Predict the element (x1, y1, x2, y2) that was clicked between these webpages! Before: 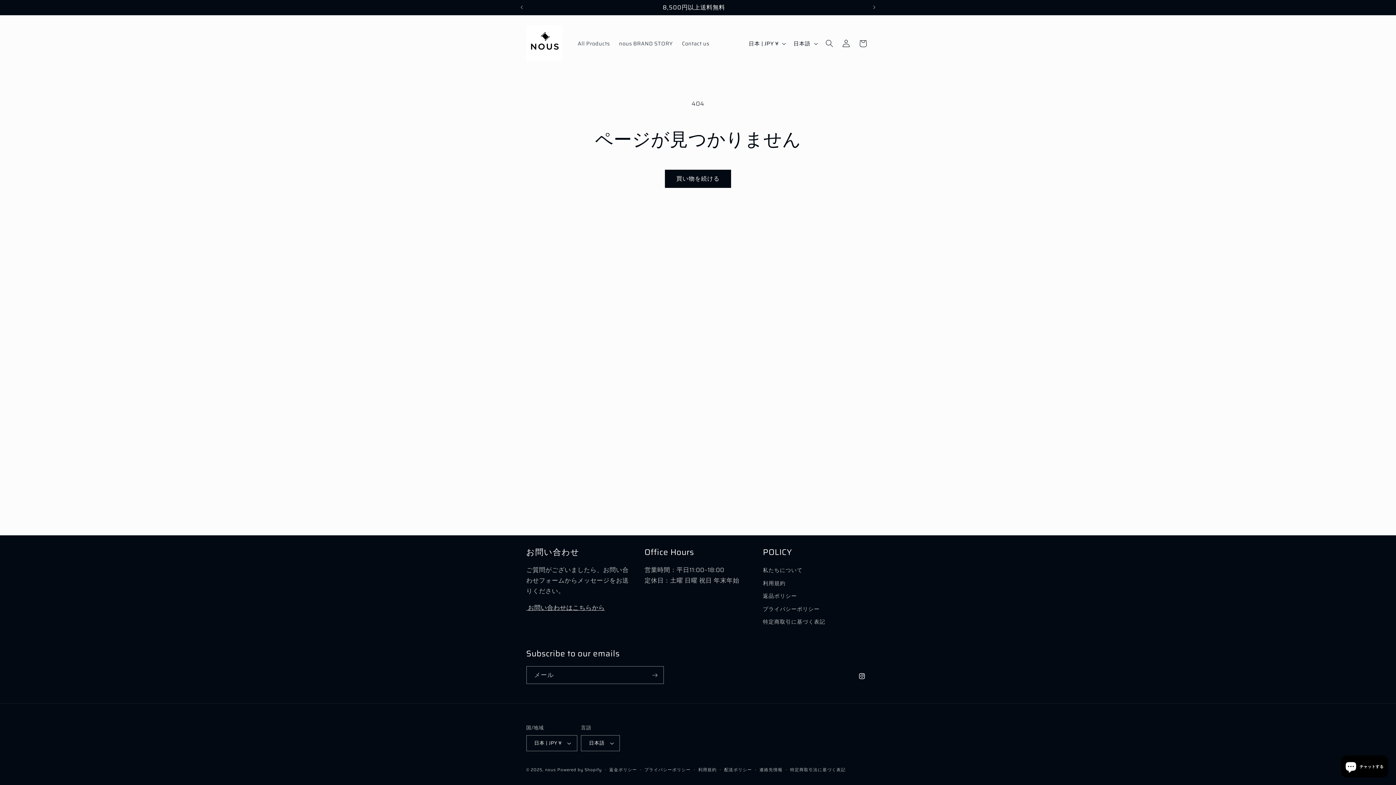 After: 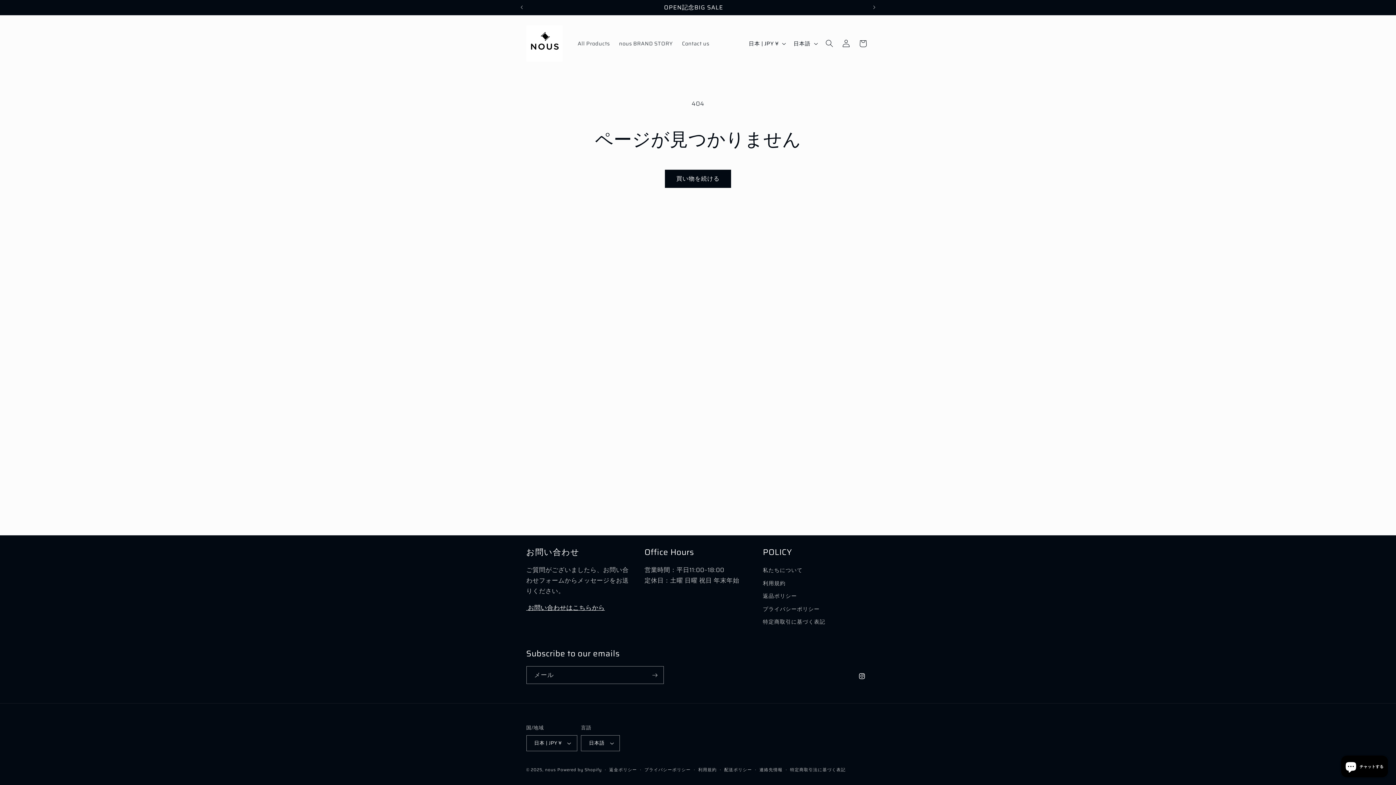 Action: bbox: (526, 603, 604, 612) label:  お問い合わせはこちらから